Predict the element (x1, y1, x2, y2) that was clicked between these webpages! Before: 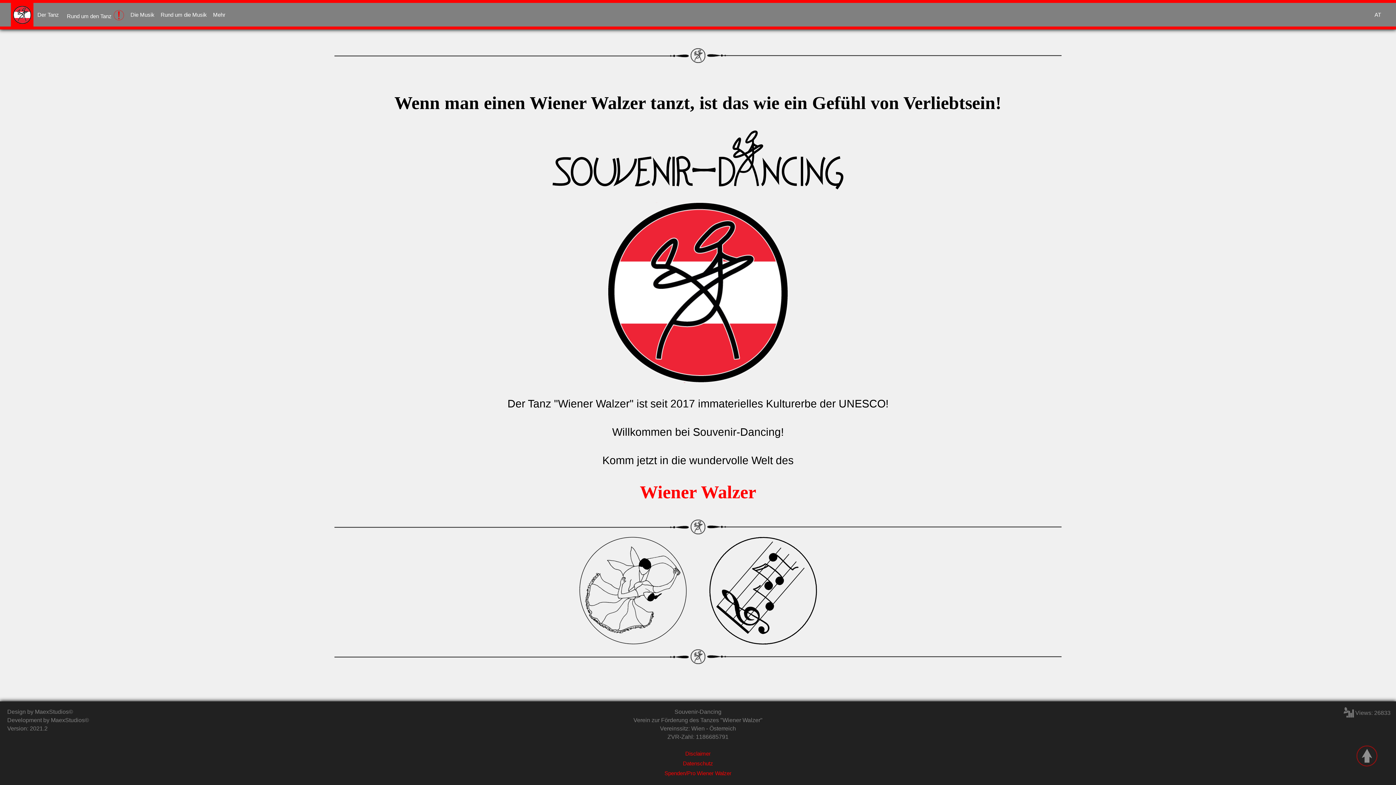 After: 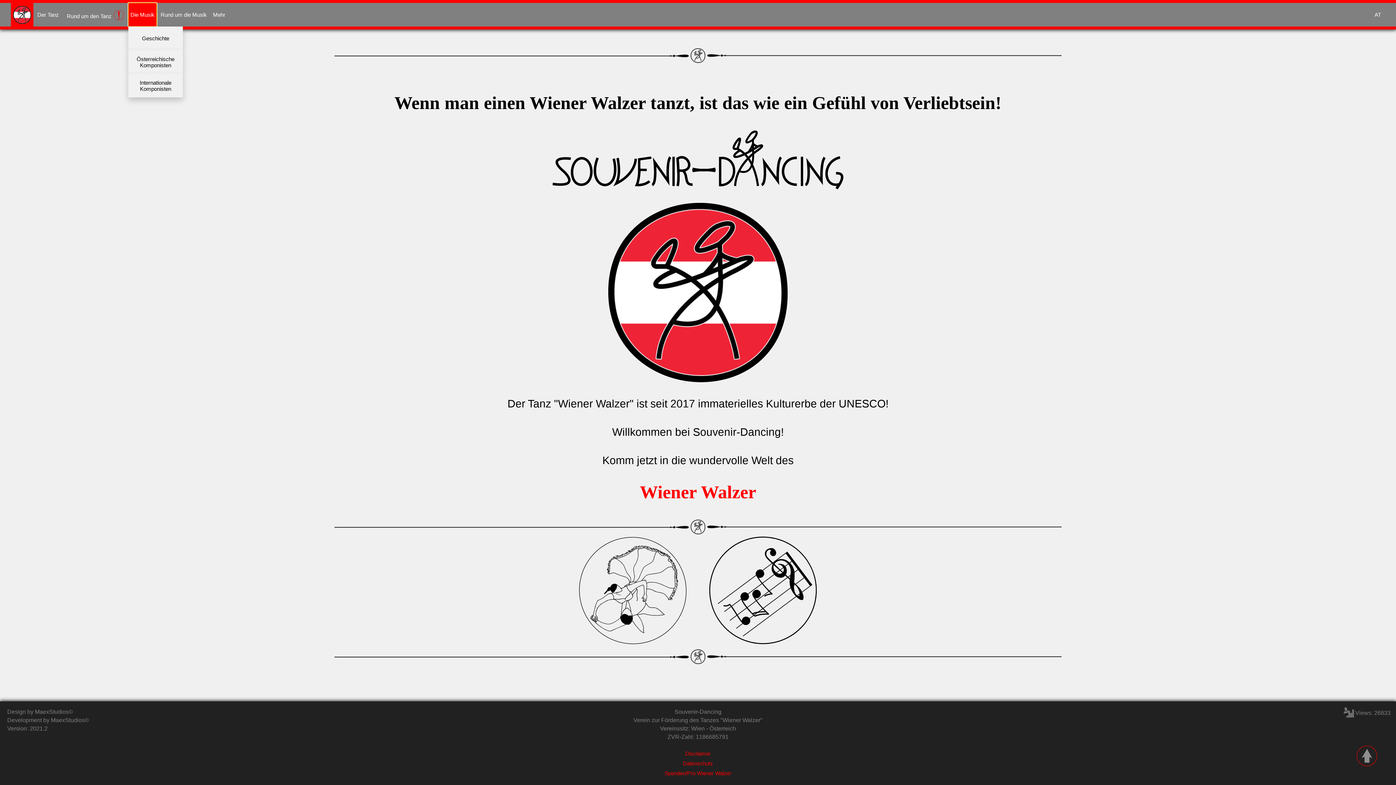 Action: bbox: (128, 2, 156, 26) label: Die Musik